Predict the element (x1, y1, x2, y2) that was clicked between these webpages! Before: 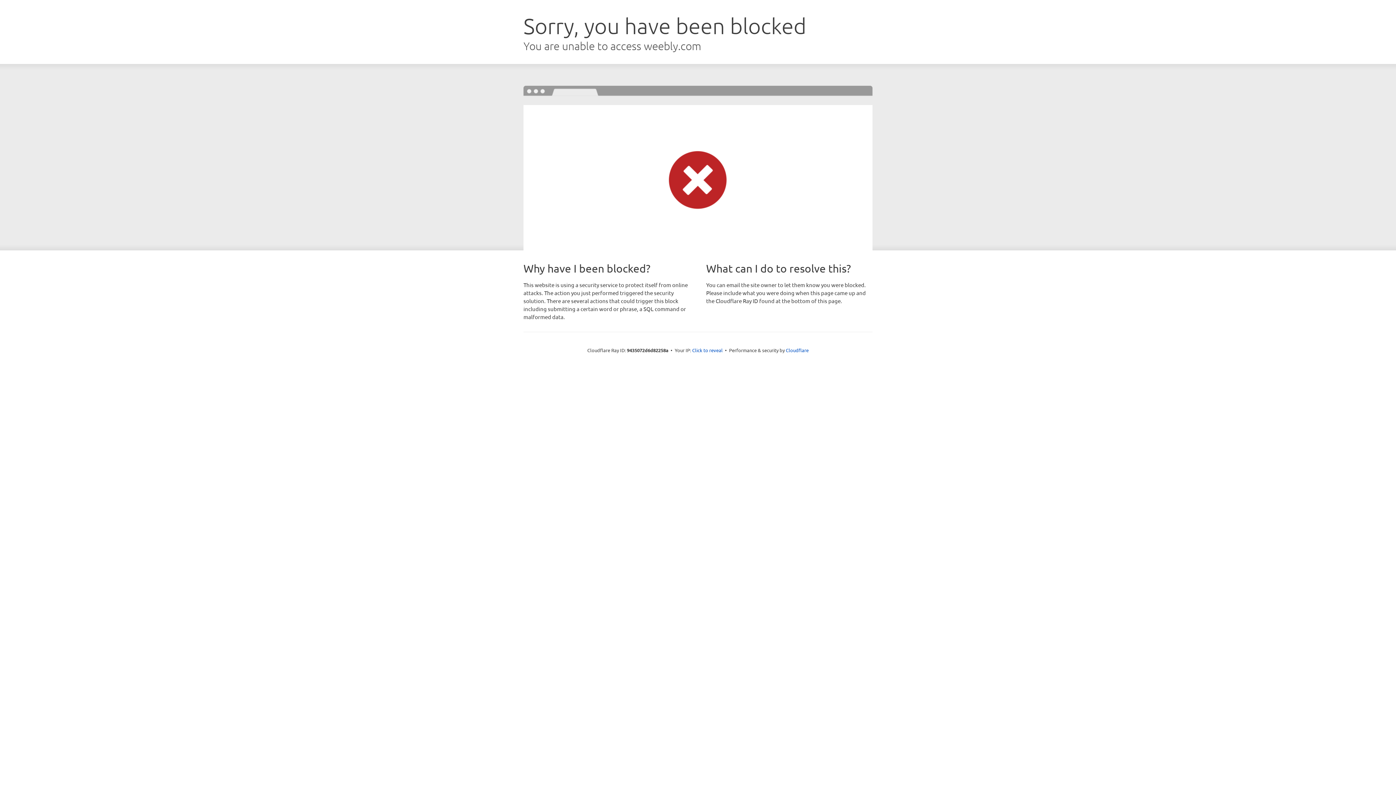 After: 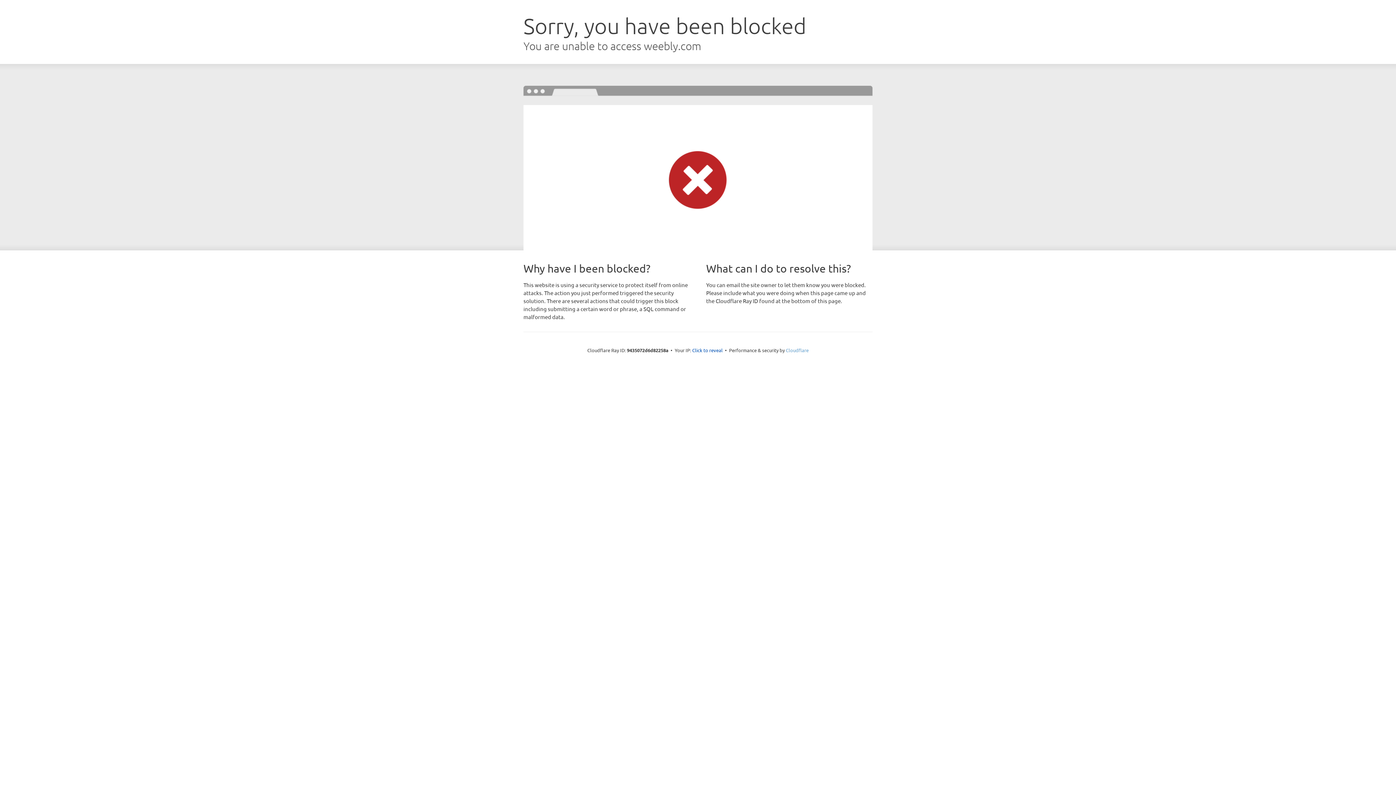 Action: bbox: (786, 347, 808, 353) label: Cloudflare